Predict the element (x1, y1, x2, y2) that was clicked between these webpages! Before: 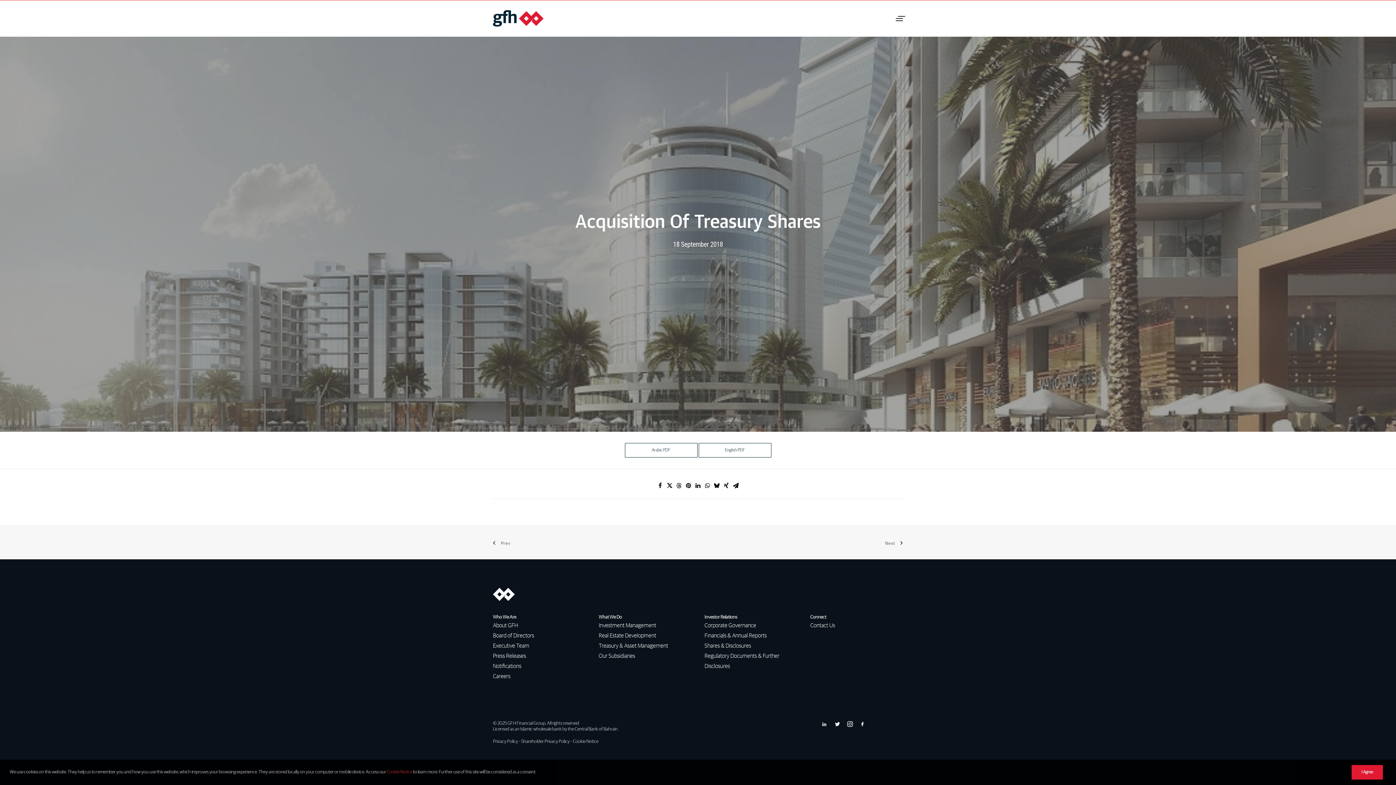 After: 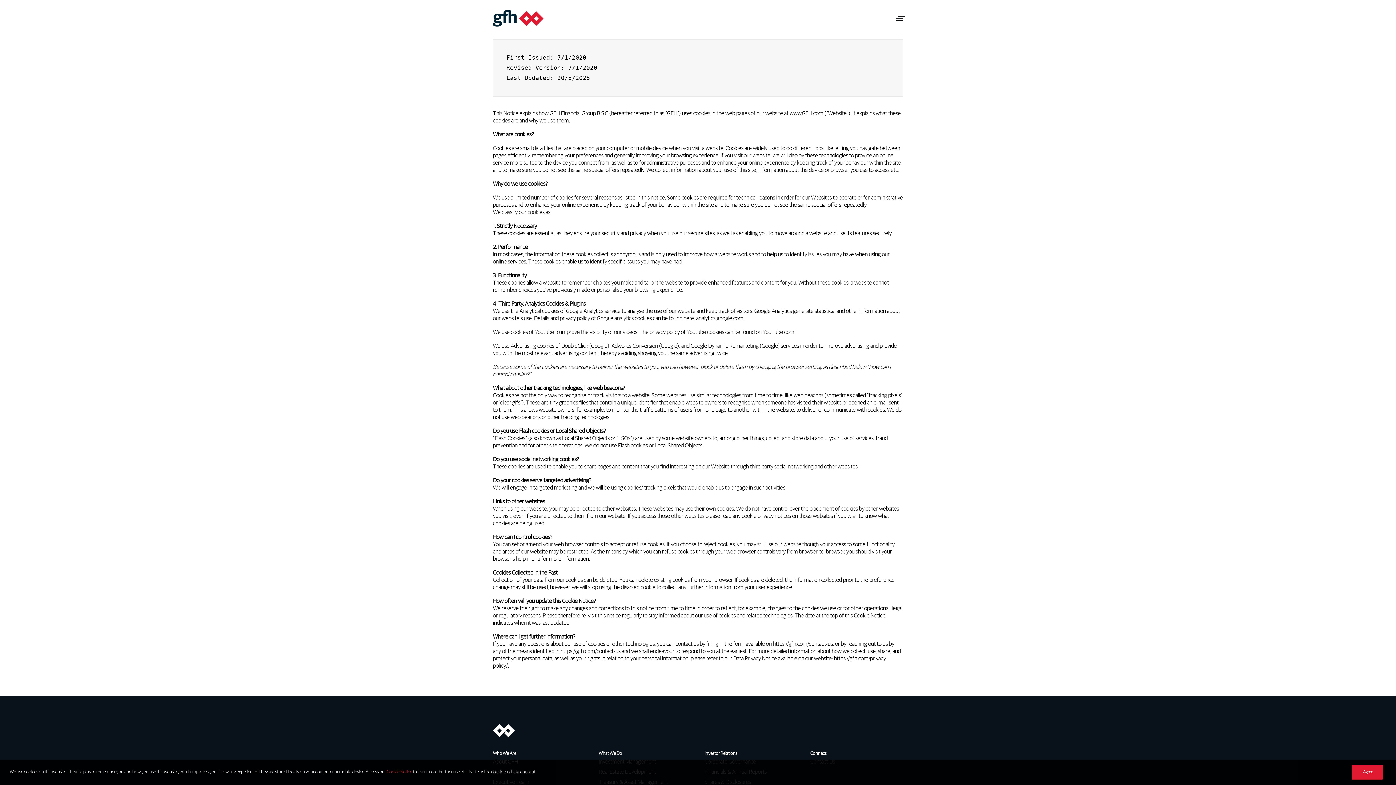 Action: bbox: (573, 739, 598, 744) label: Cookie Notice